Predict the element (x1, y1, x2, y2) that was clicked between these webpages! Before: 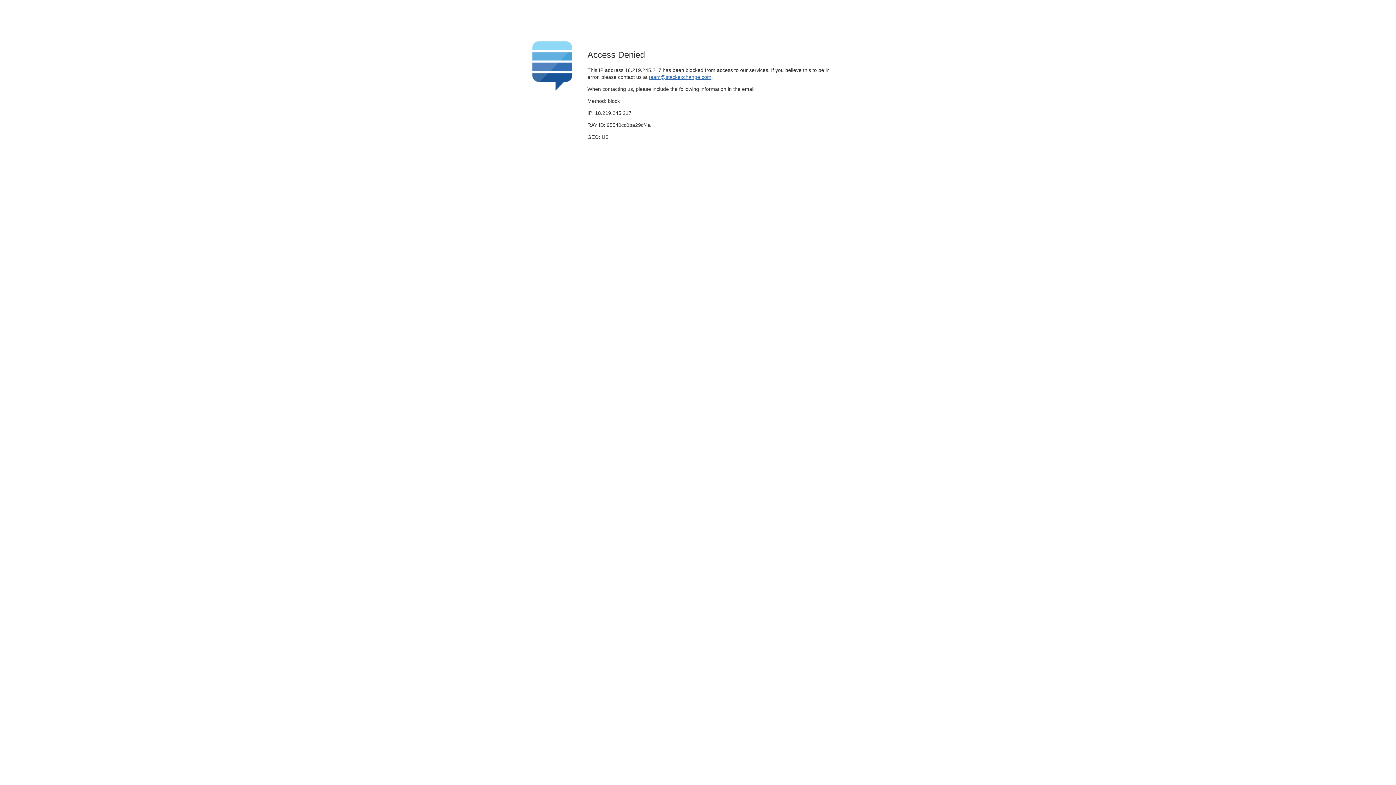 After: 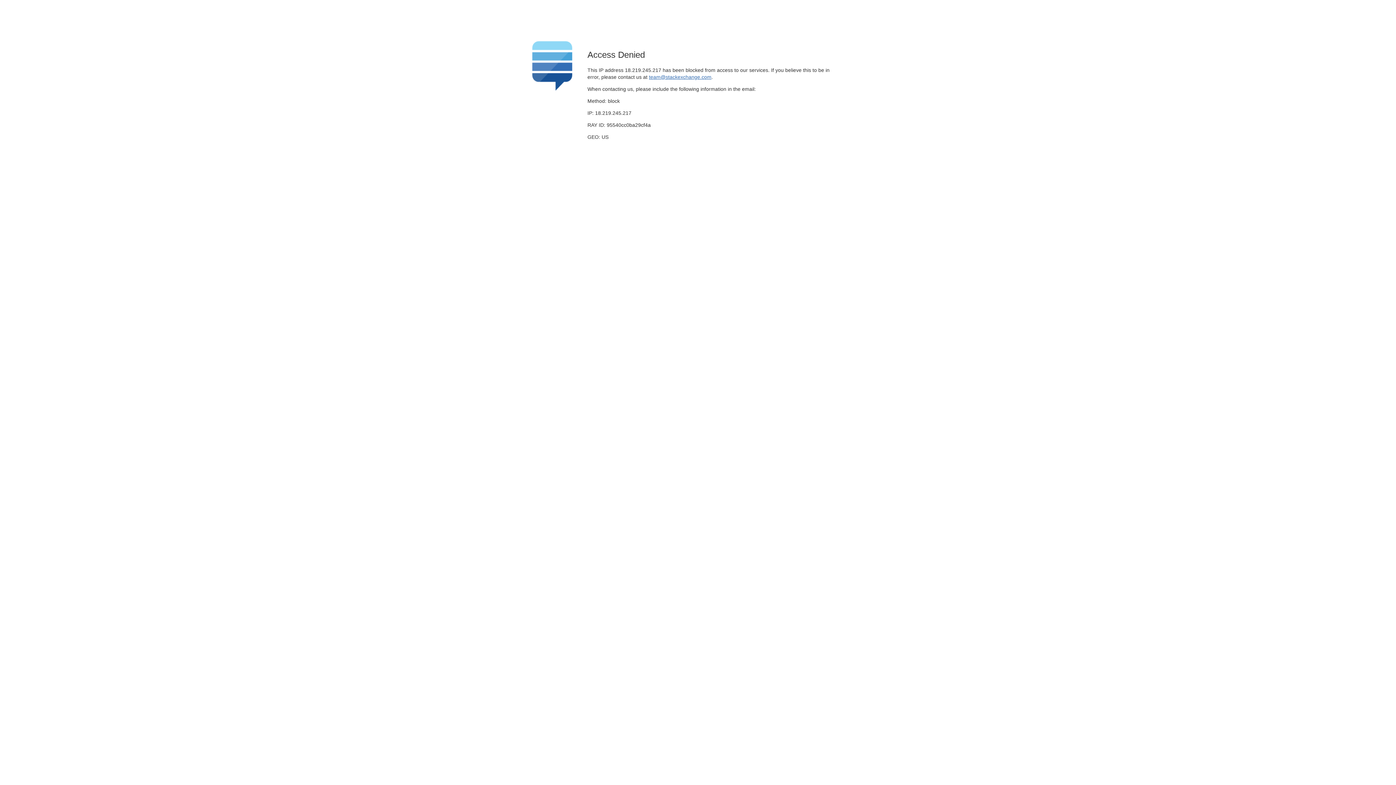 Action: label: team@stackexchange.com bbox: (649, 74, 711, 79)